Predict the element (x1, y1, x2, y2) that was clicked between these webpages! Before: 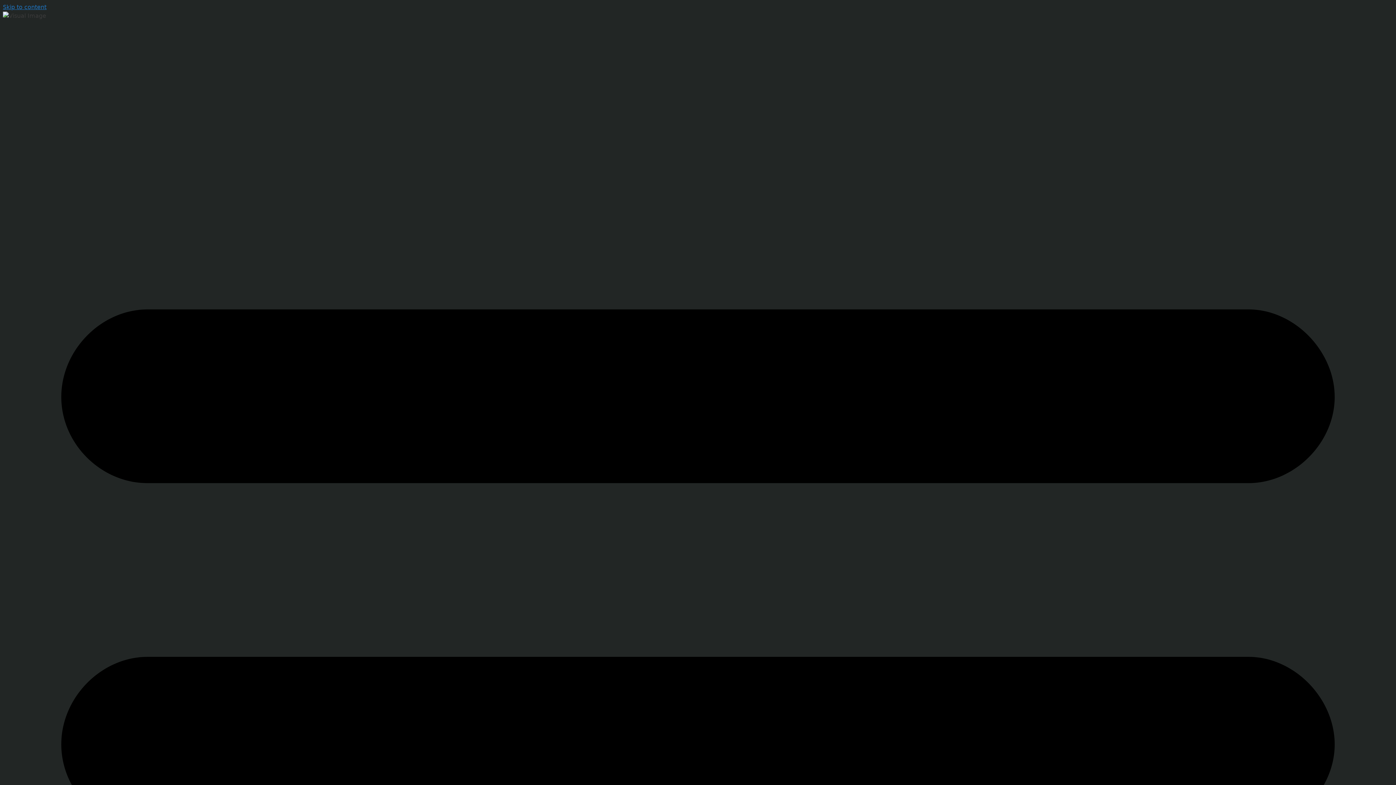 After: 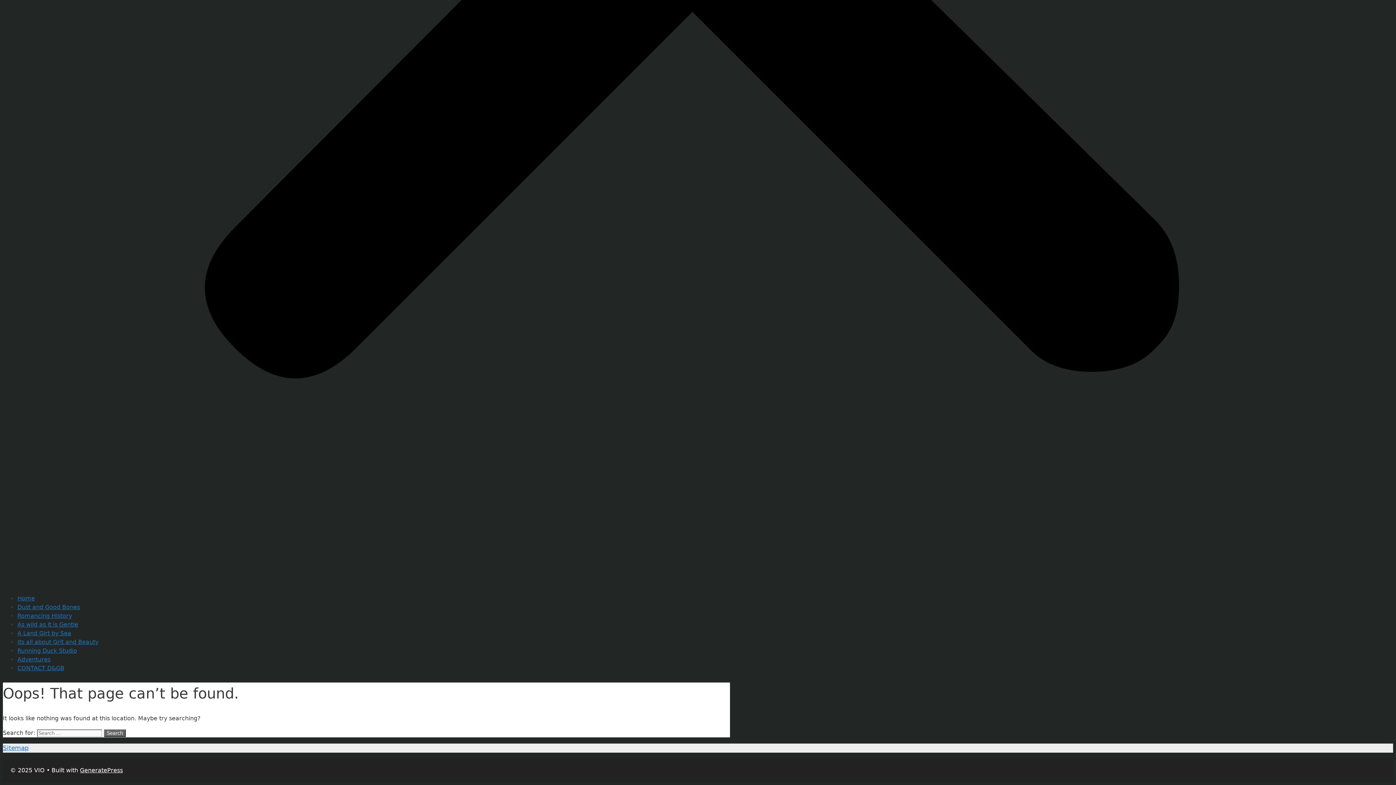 Action: label: Skip to content bbox: (2, 3, 46, 10)